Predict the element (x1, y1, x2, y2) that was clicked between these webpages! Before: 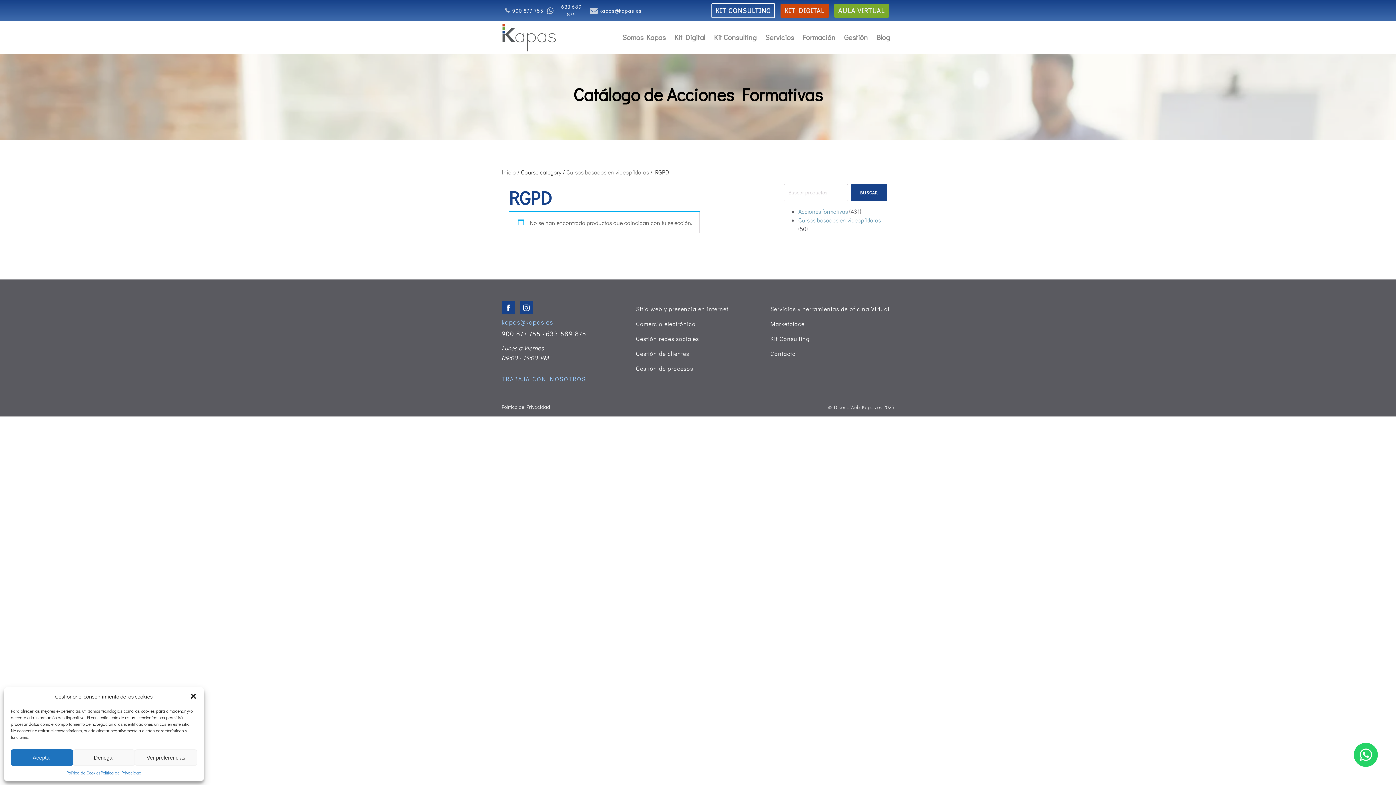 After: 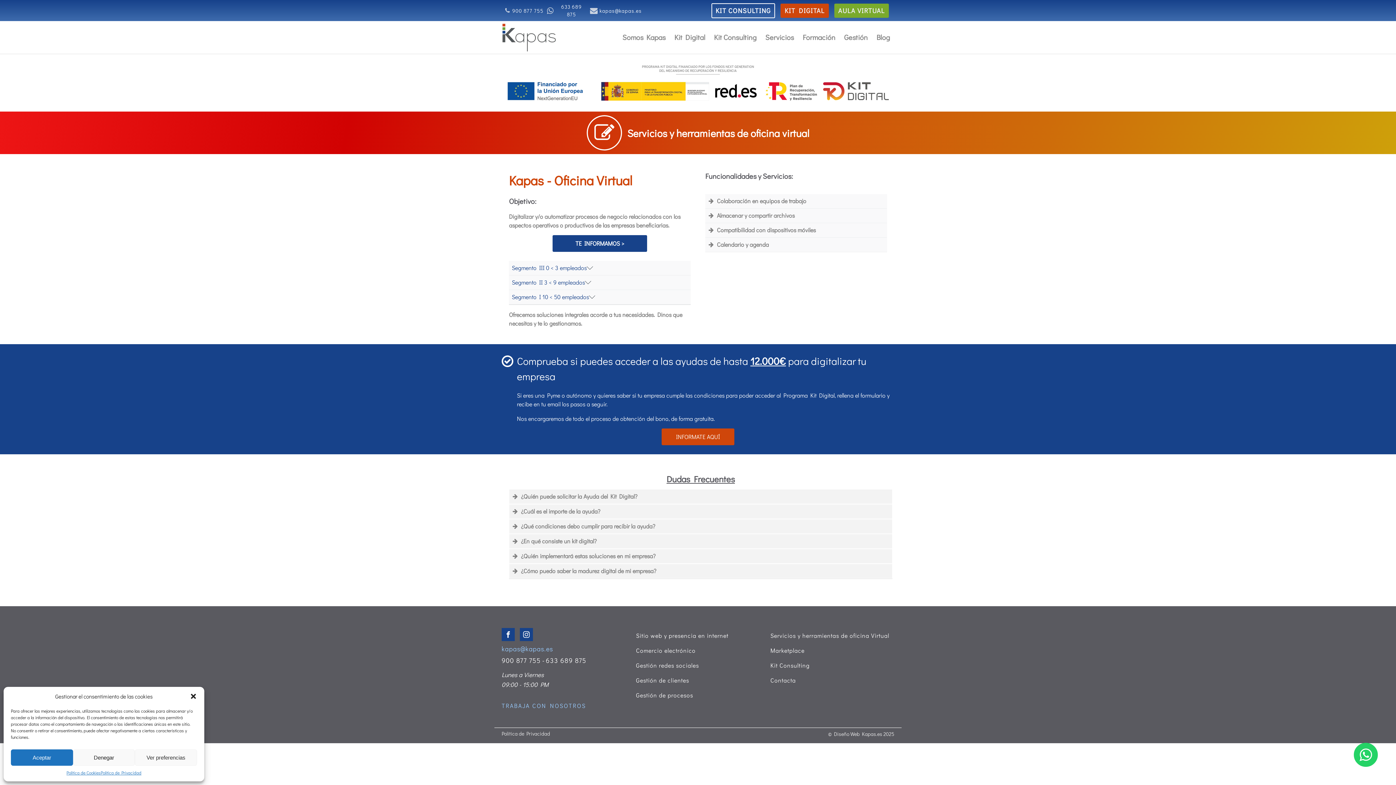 Action: bbox: (770, 305, 889, 312) label: Servicios y herramientas de oficina Virtual